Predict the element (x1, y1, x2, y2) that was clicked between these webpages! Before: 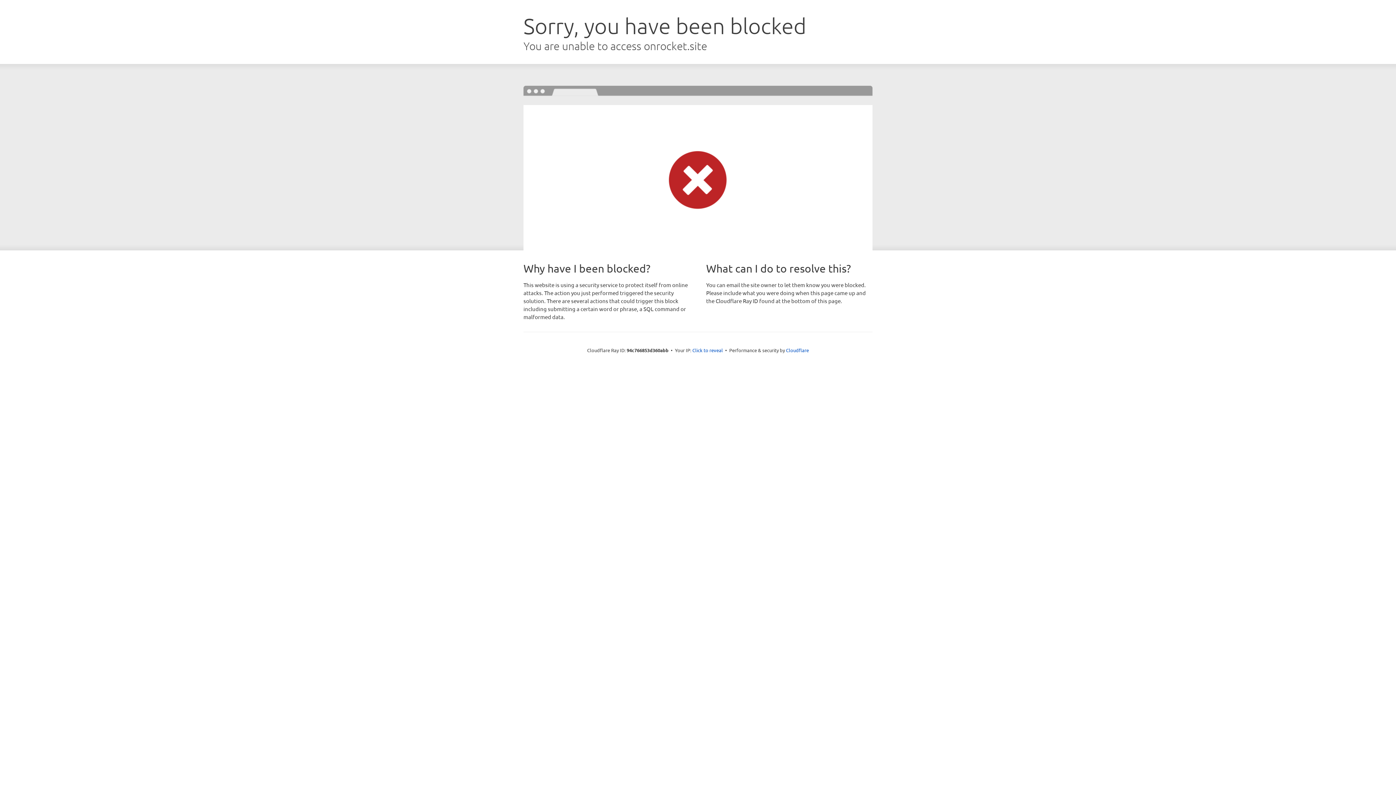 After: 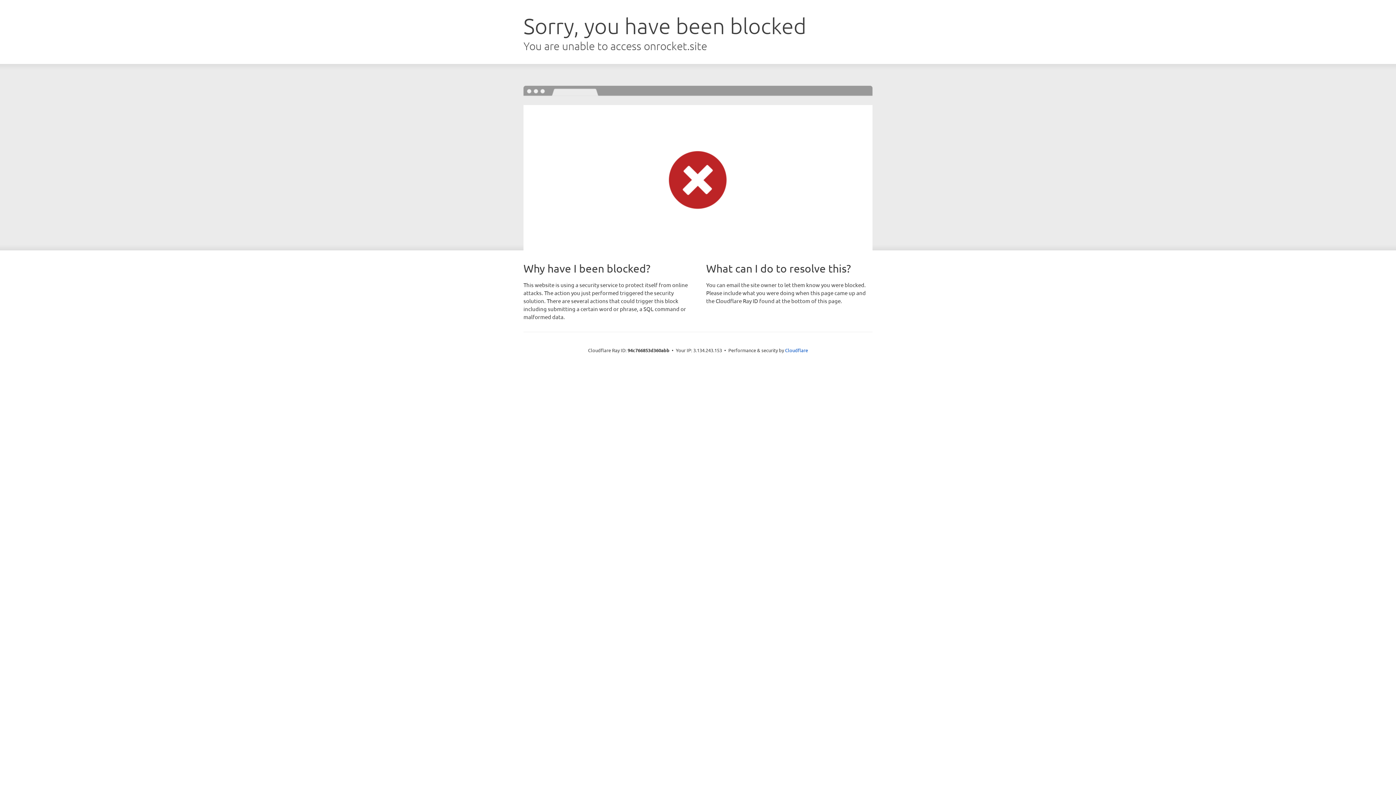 Action: bbox: (692, 346, 723, 353) label: Click to reveal